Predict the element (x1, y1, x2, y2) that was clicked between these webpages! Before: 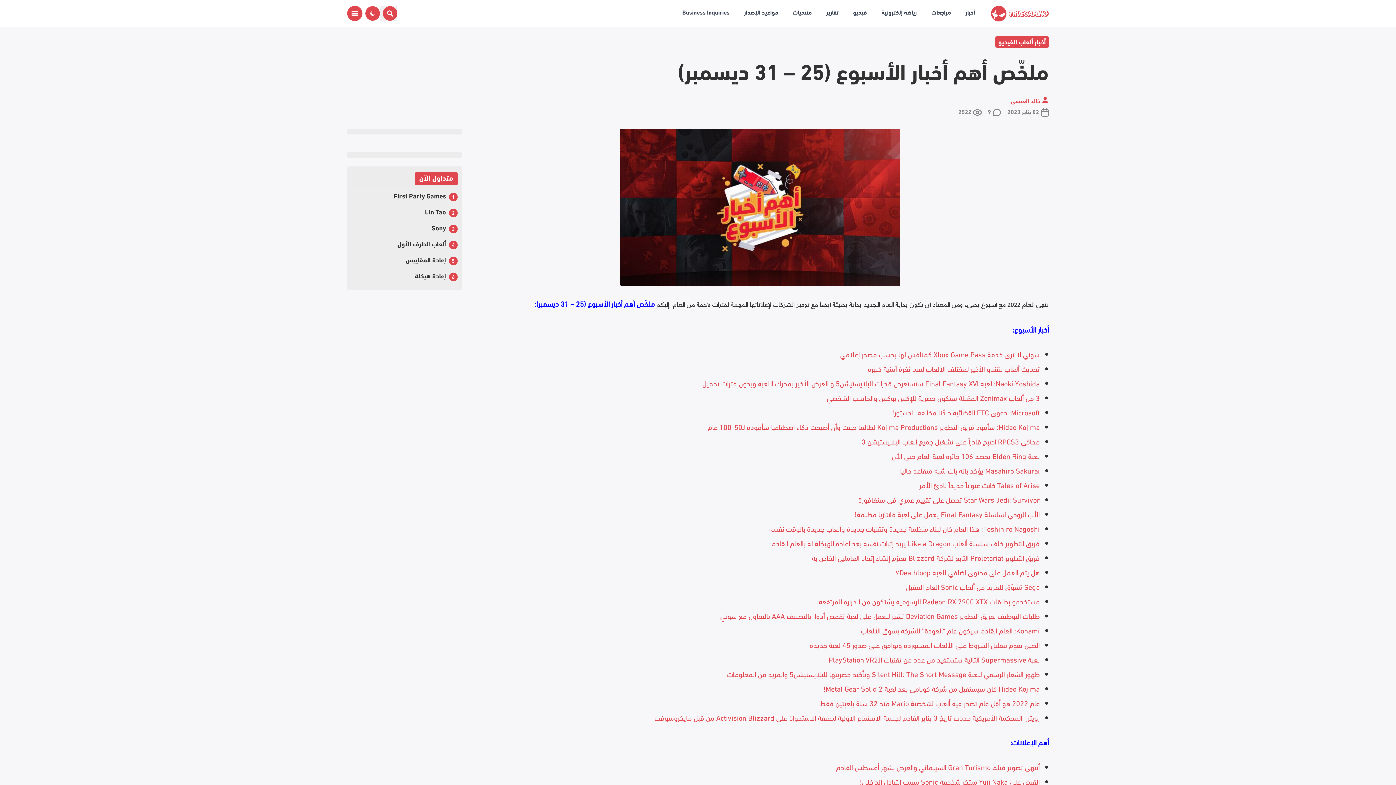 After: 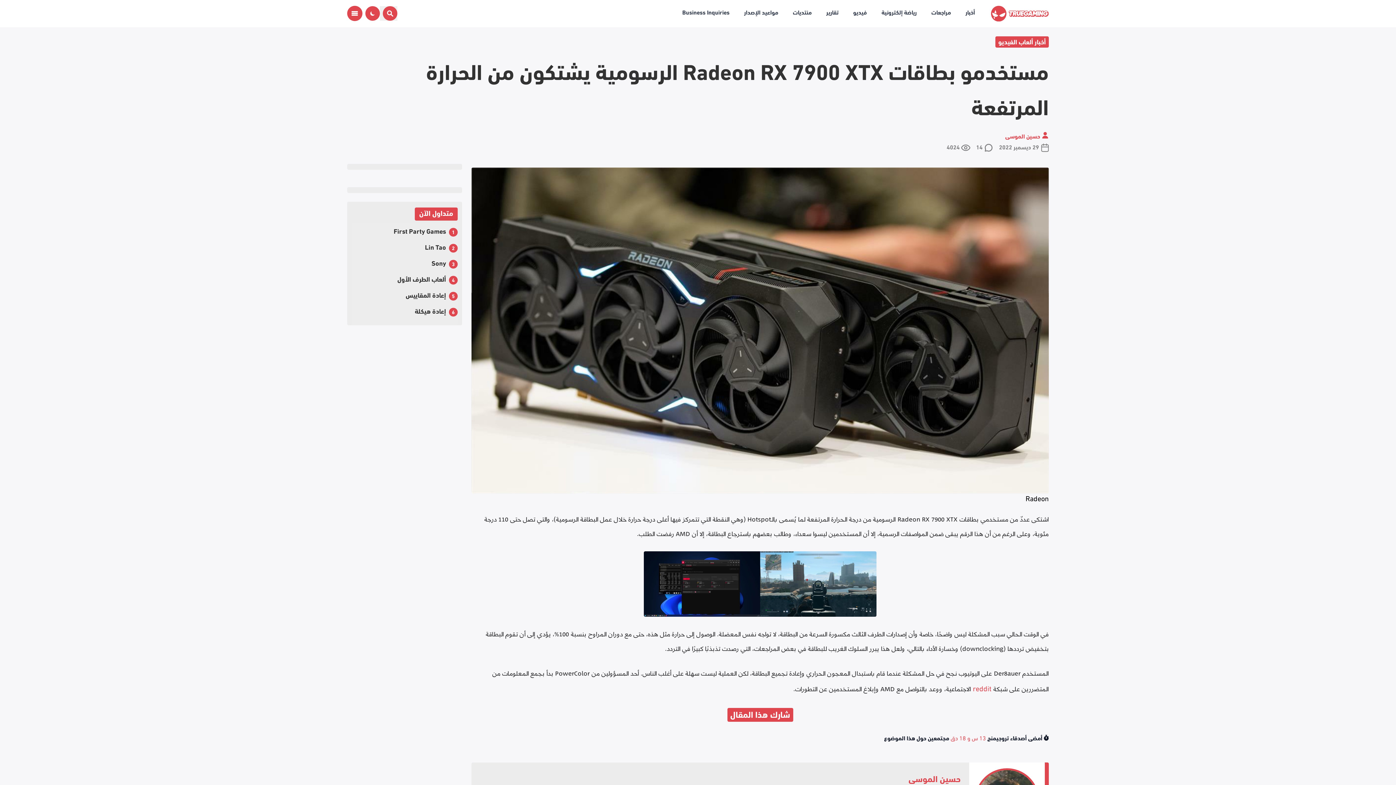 Action: label: مستخدمو بطاقات Radeon RX 7900 XTX الرسومية يشتكون من الحرارة المرتفعة bbox: (818, 630, 1040, 640)